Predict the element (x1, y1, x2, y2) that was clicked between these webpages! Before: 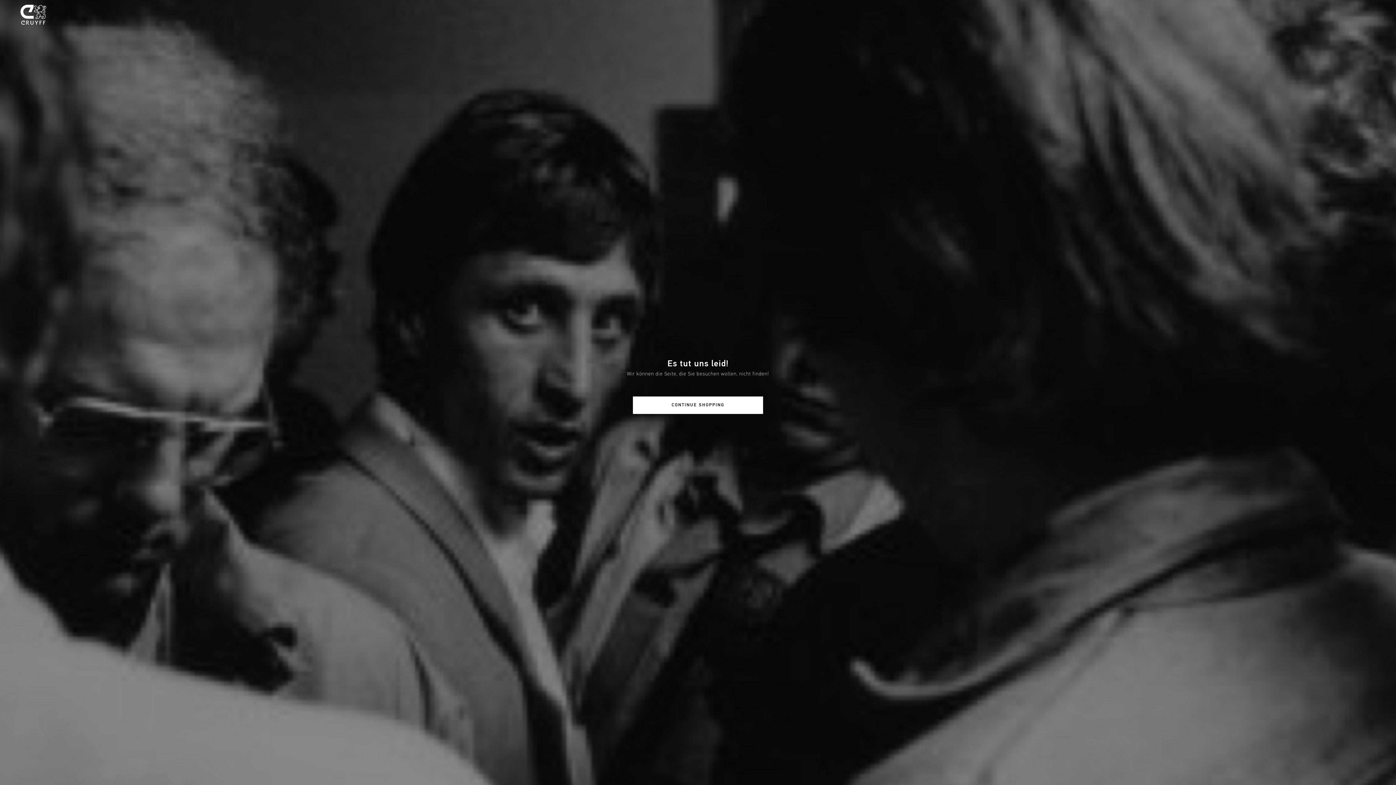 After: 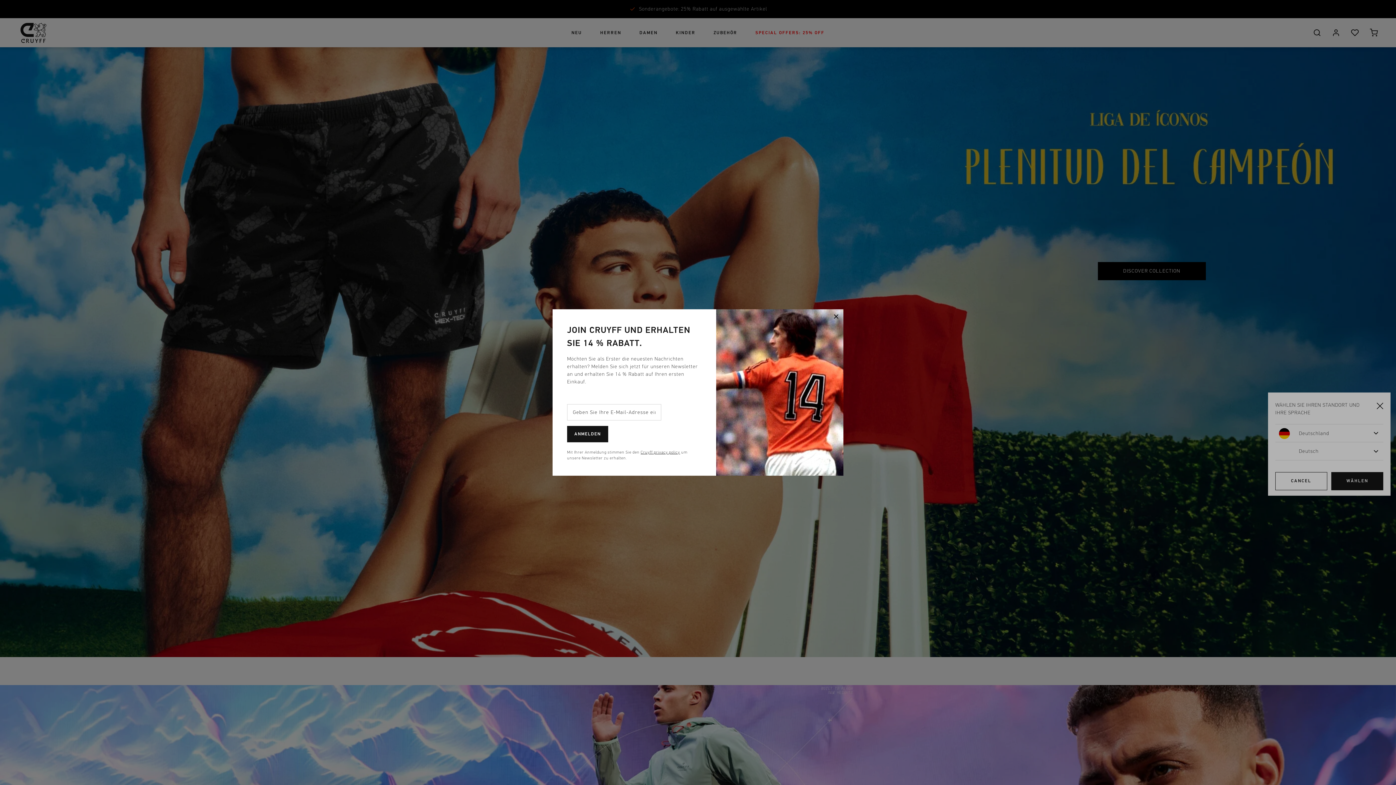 Action: label: CONTINUE SHOPPING bbox: (632, 396, 763, 414)